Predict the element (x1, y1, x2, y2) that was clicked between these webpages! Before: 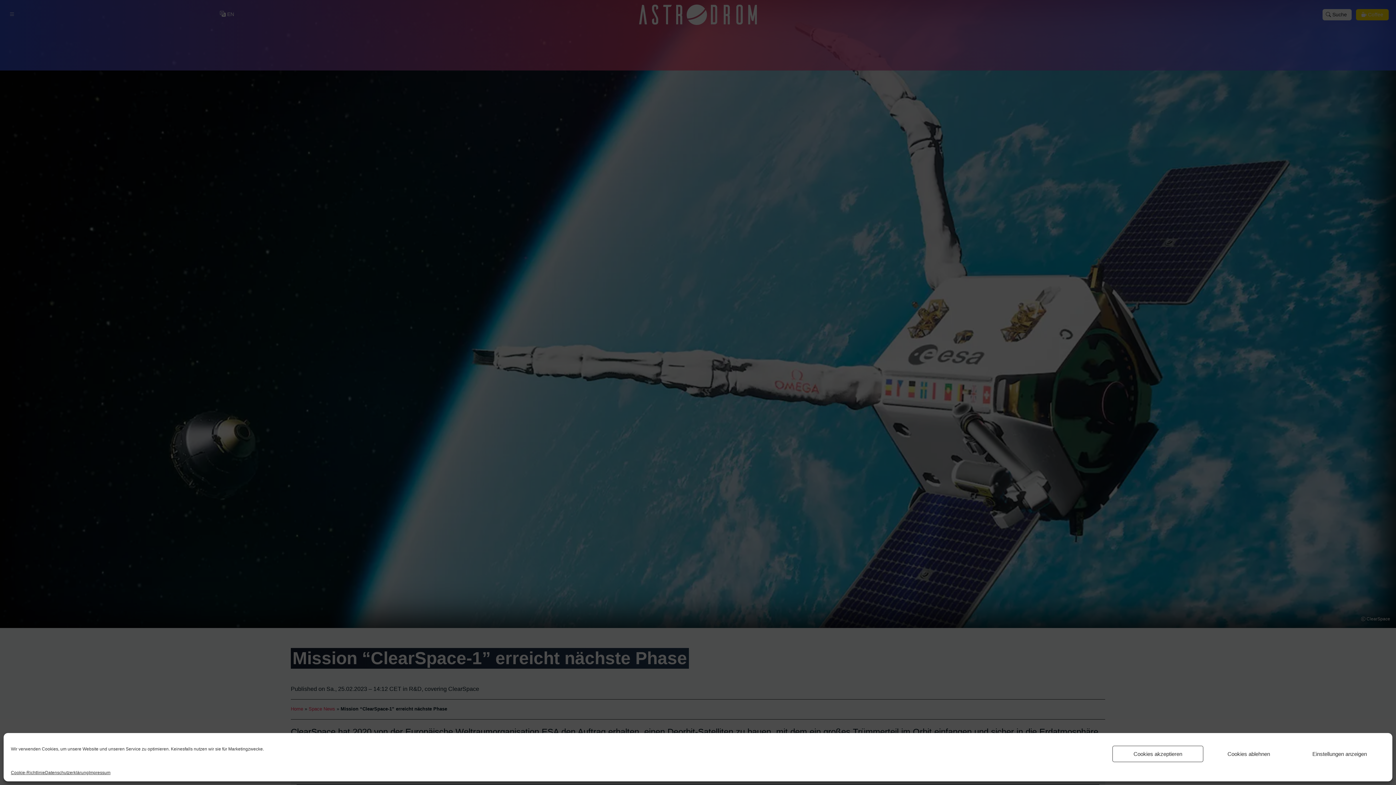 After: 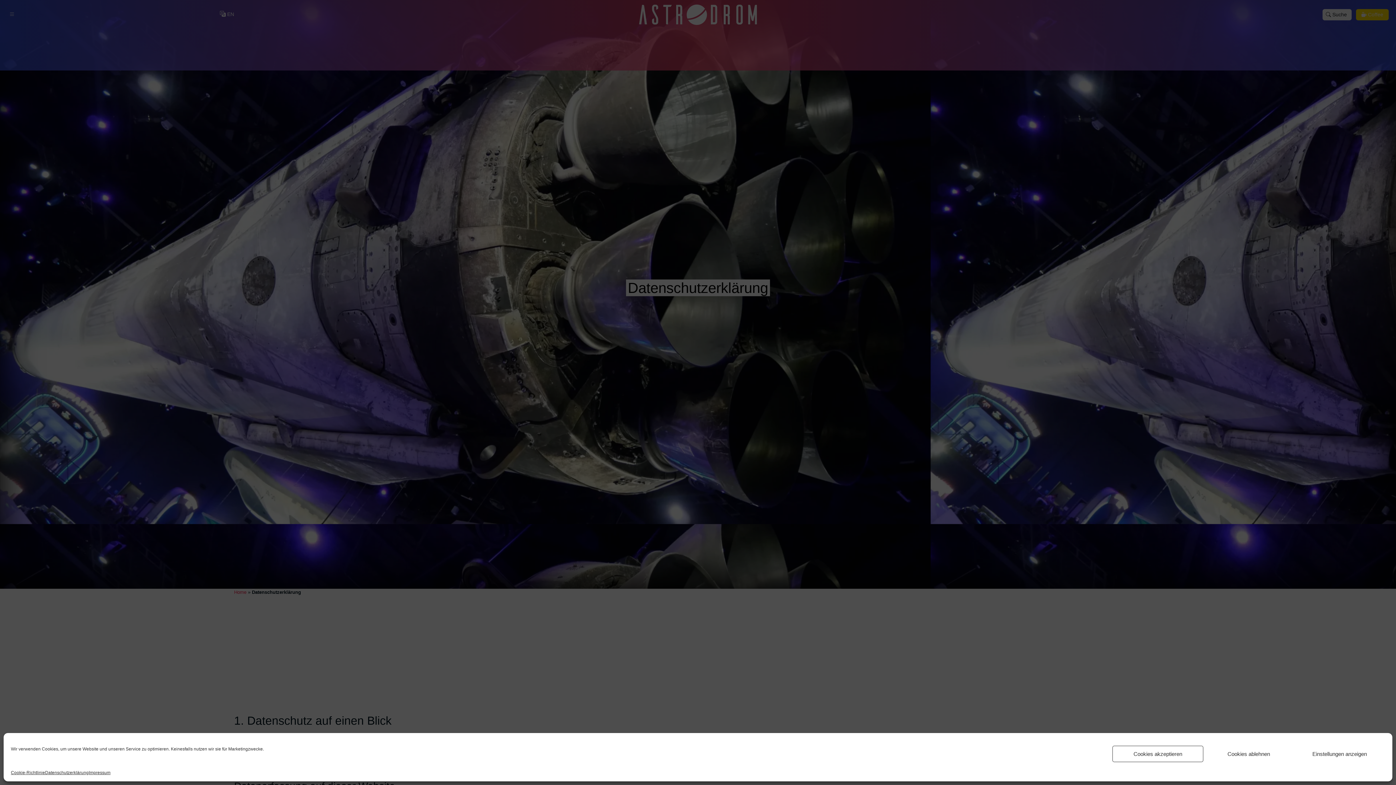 Action: bbox: (45, 769, 88, 776) label: Datenschutz­erklärung